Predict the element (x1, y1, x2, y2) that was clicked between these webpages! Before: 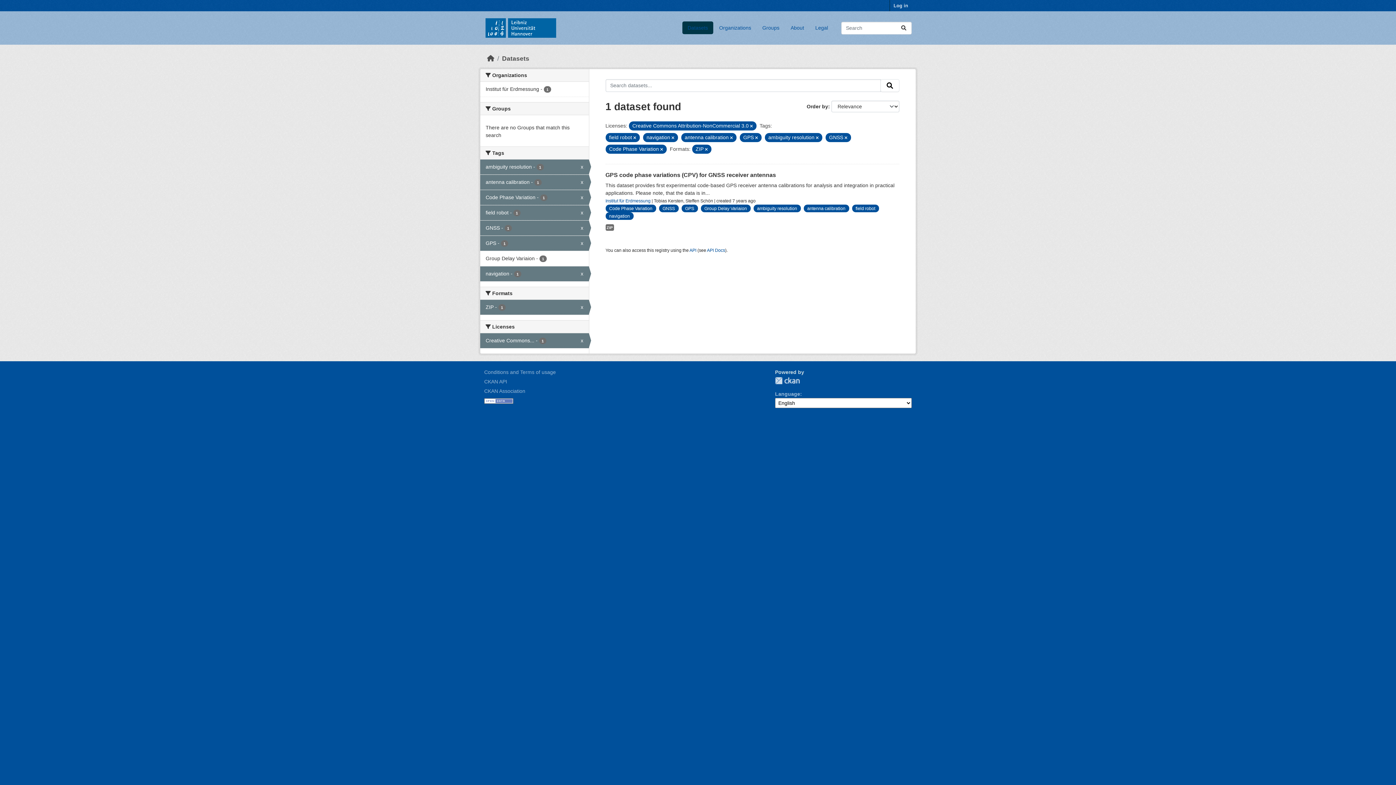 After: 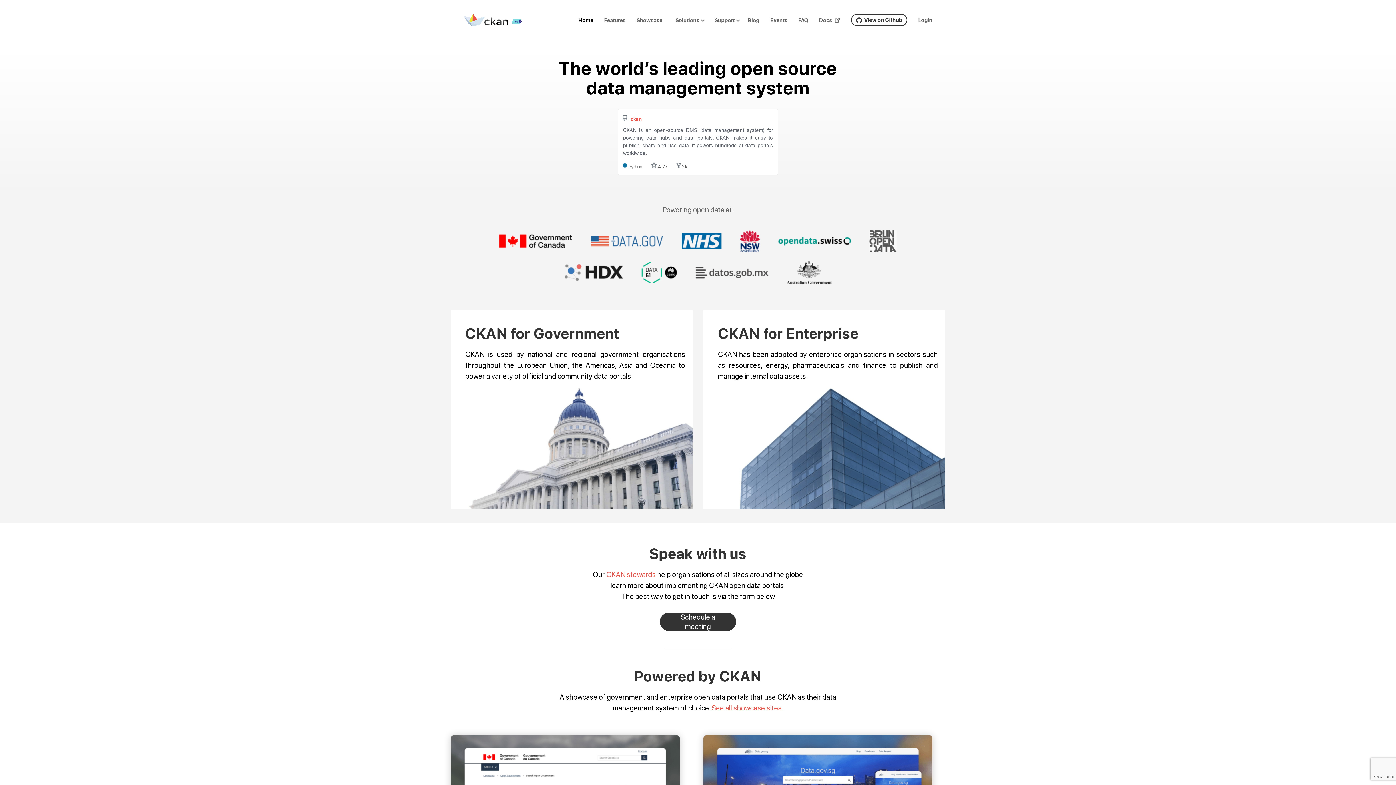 Action: label: CKAN Association bbox: (484, 388, 525, 394)